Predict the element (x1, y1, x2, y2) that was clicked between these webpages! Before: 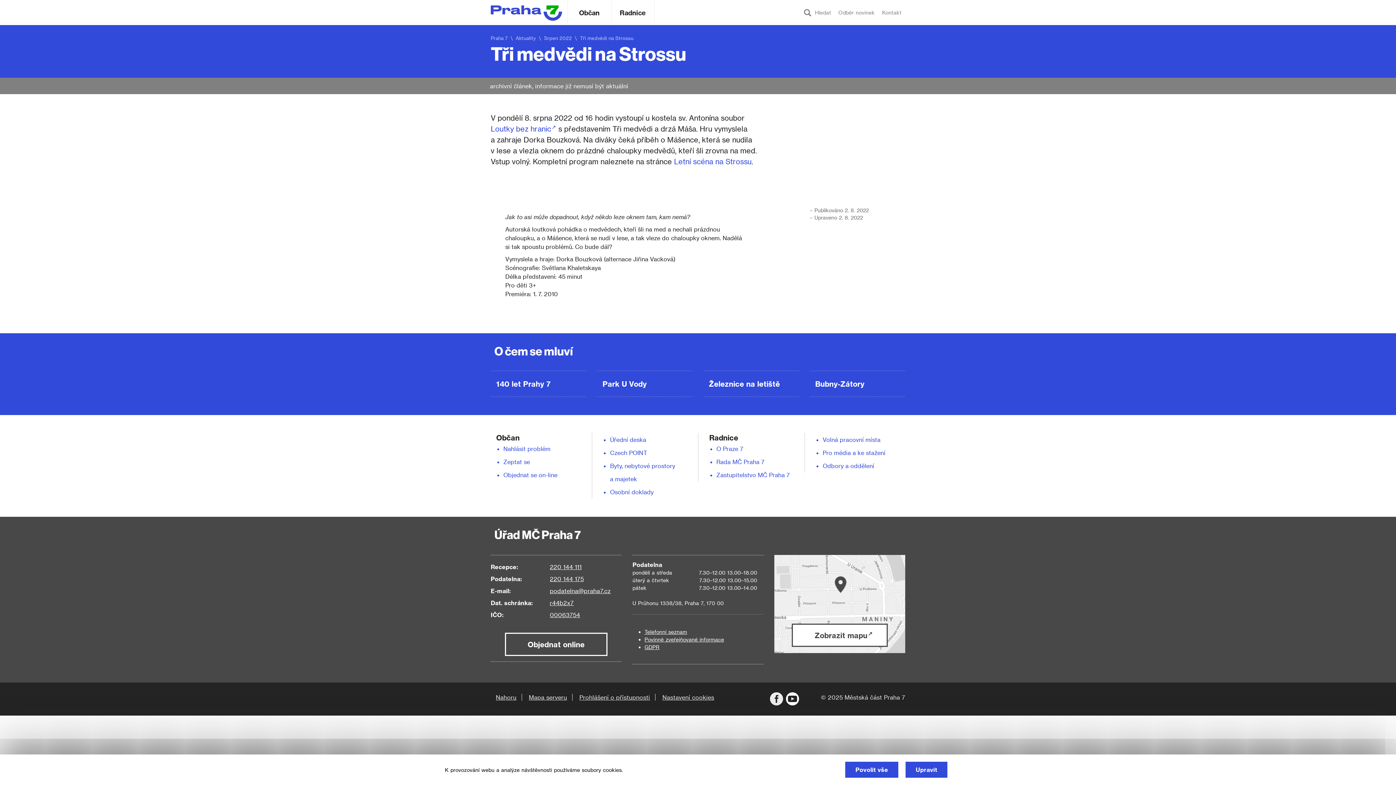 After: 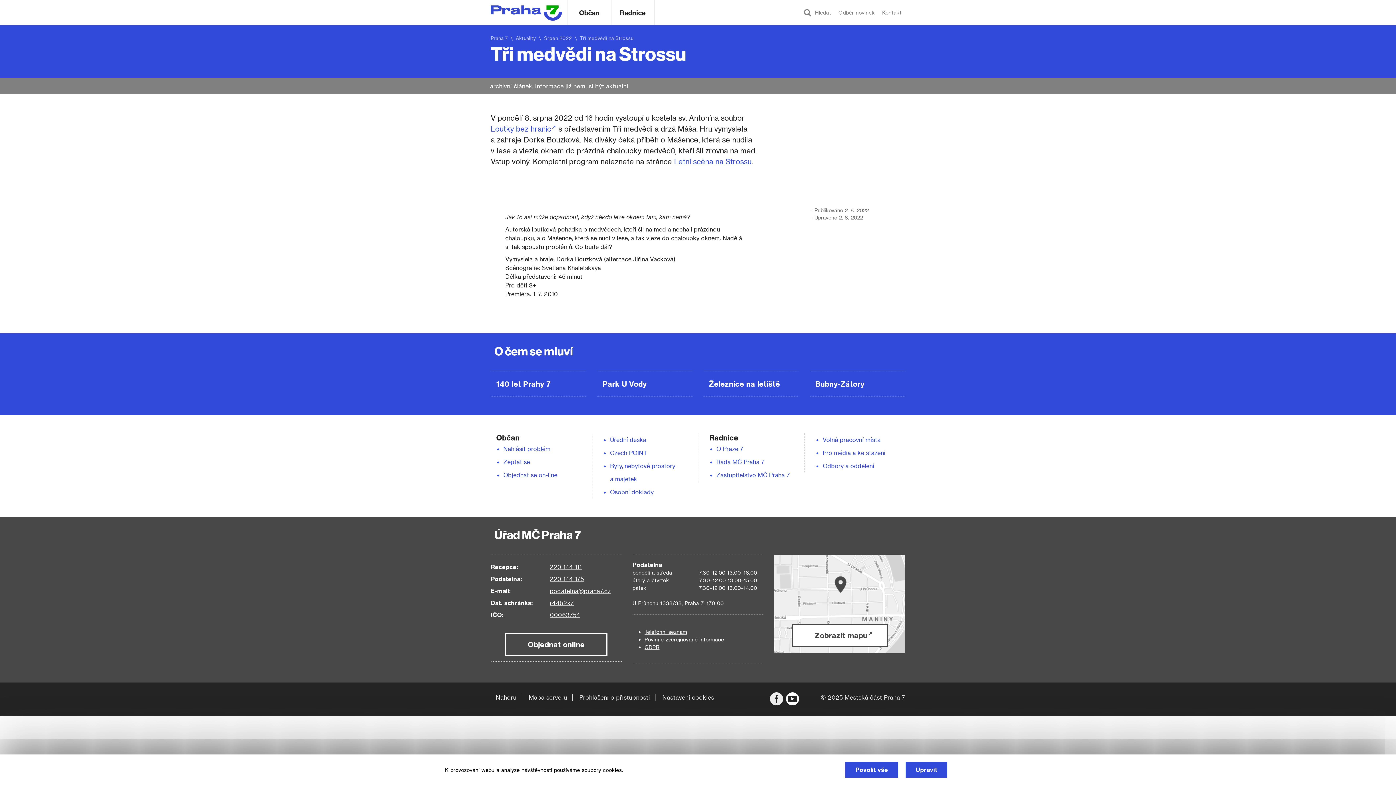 Action: bbox: (496, 694, 516, 701) label: Nahoru